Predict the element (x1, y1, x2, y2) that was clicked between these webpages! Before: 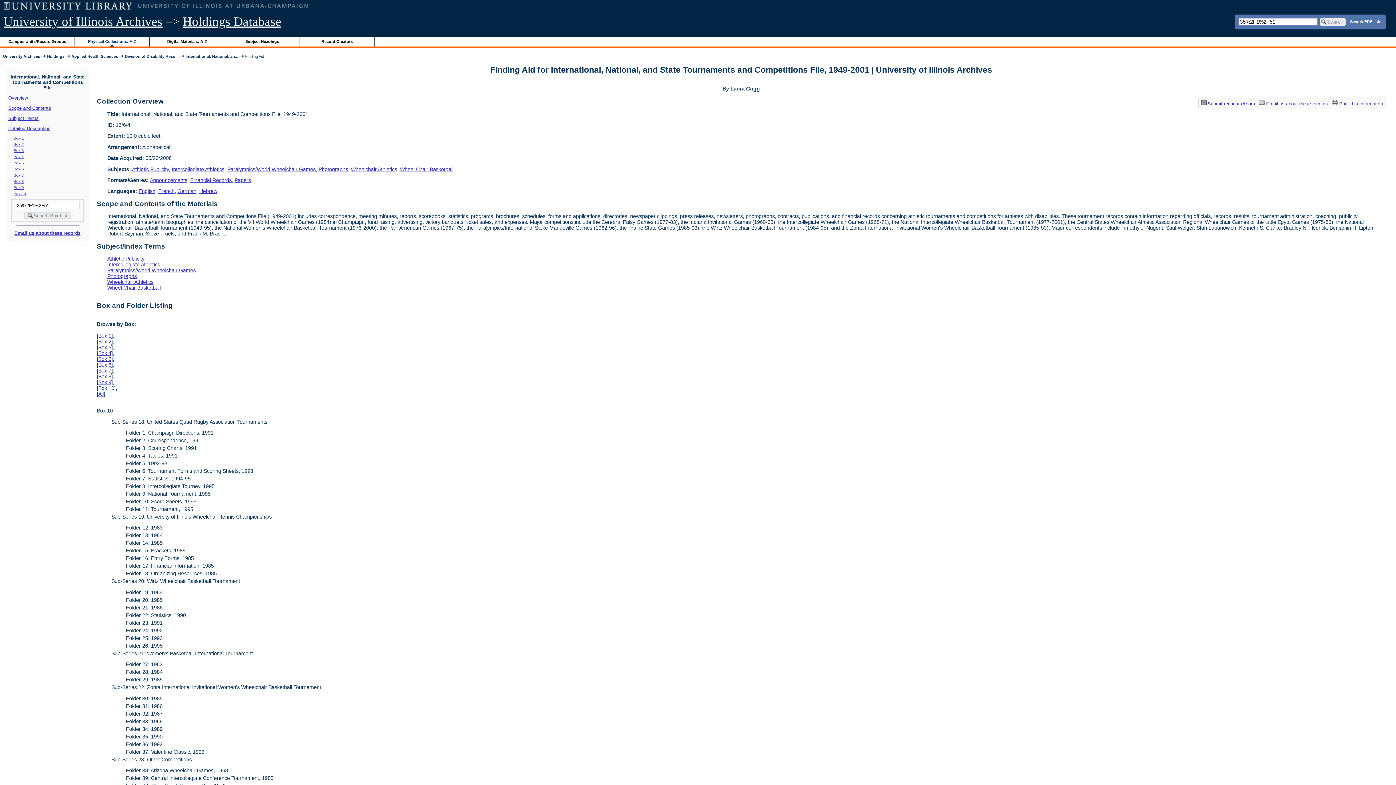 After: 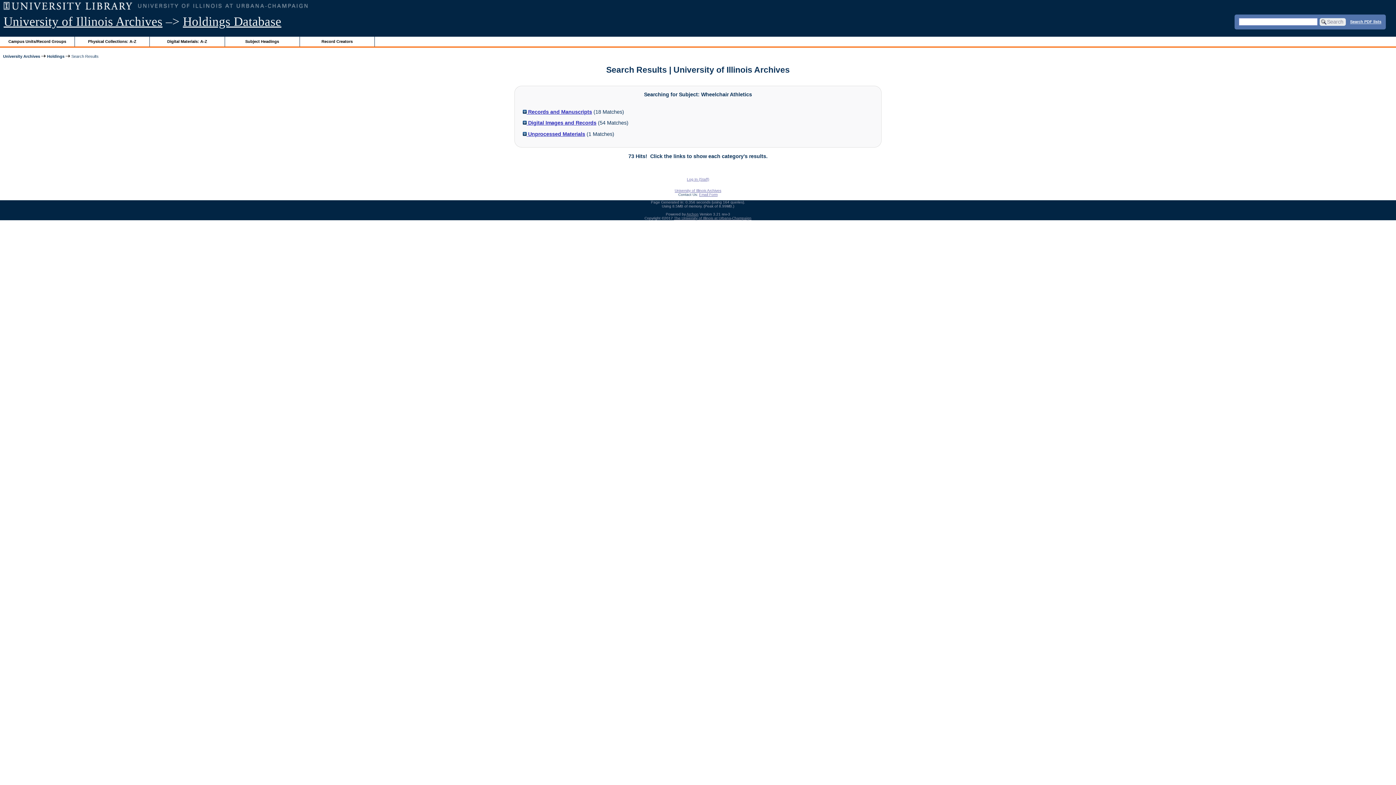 Action: bbox: (107, 279, 153, 285) label: Wheelchair Athletics